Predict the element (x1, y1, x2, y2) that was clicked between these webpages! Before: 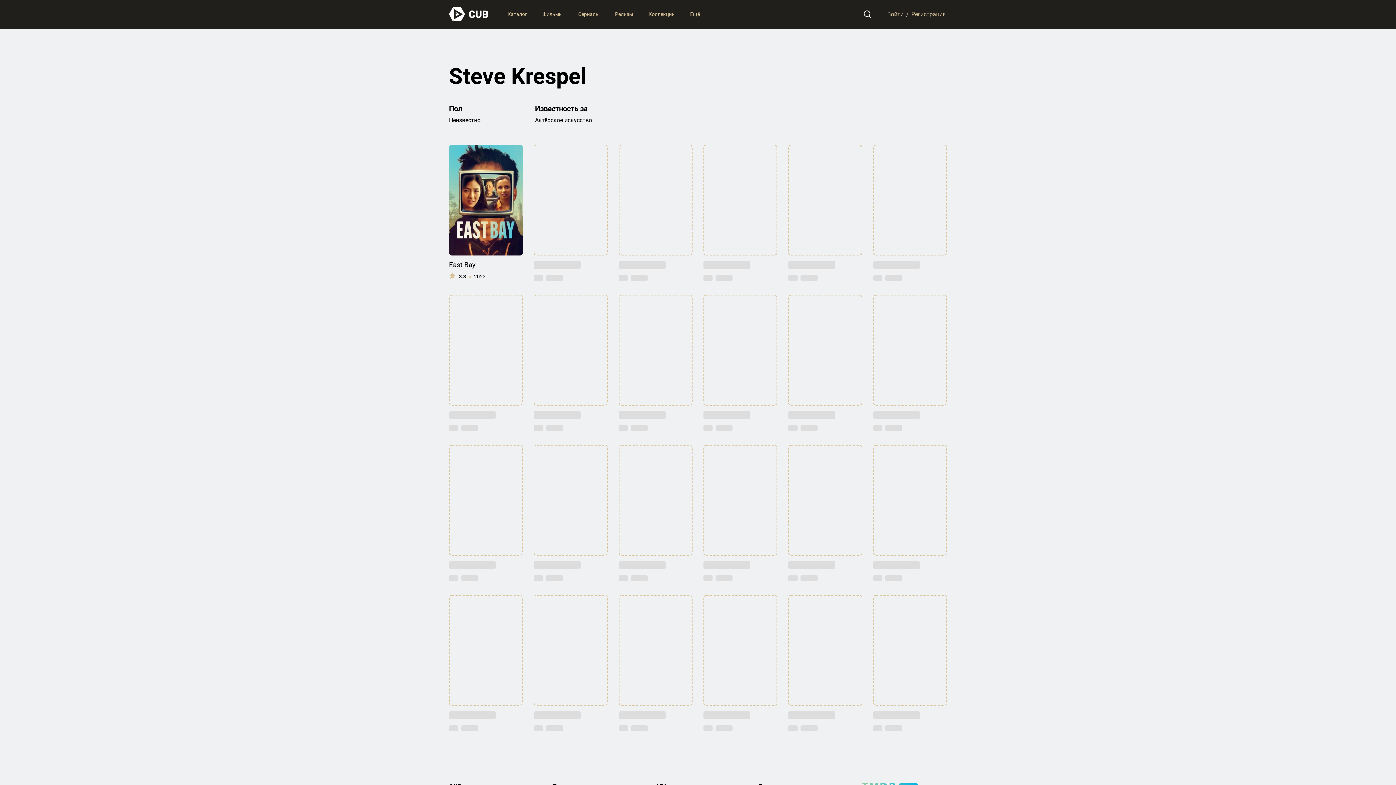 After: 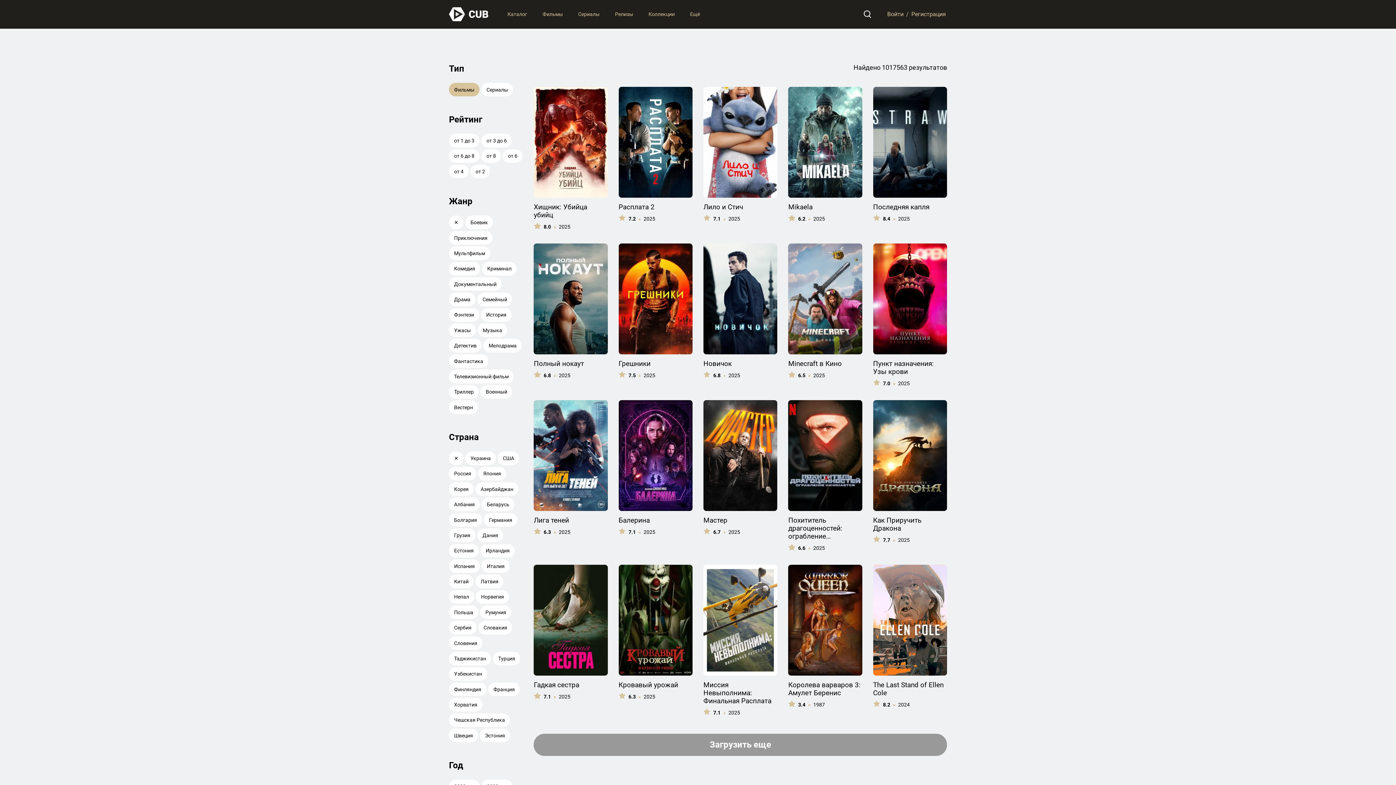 Action: bbox: (502, 8, 532, 20) label: Каталог